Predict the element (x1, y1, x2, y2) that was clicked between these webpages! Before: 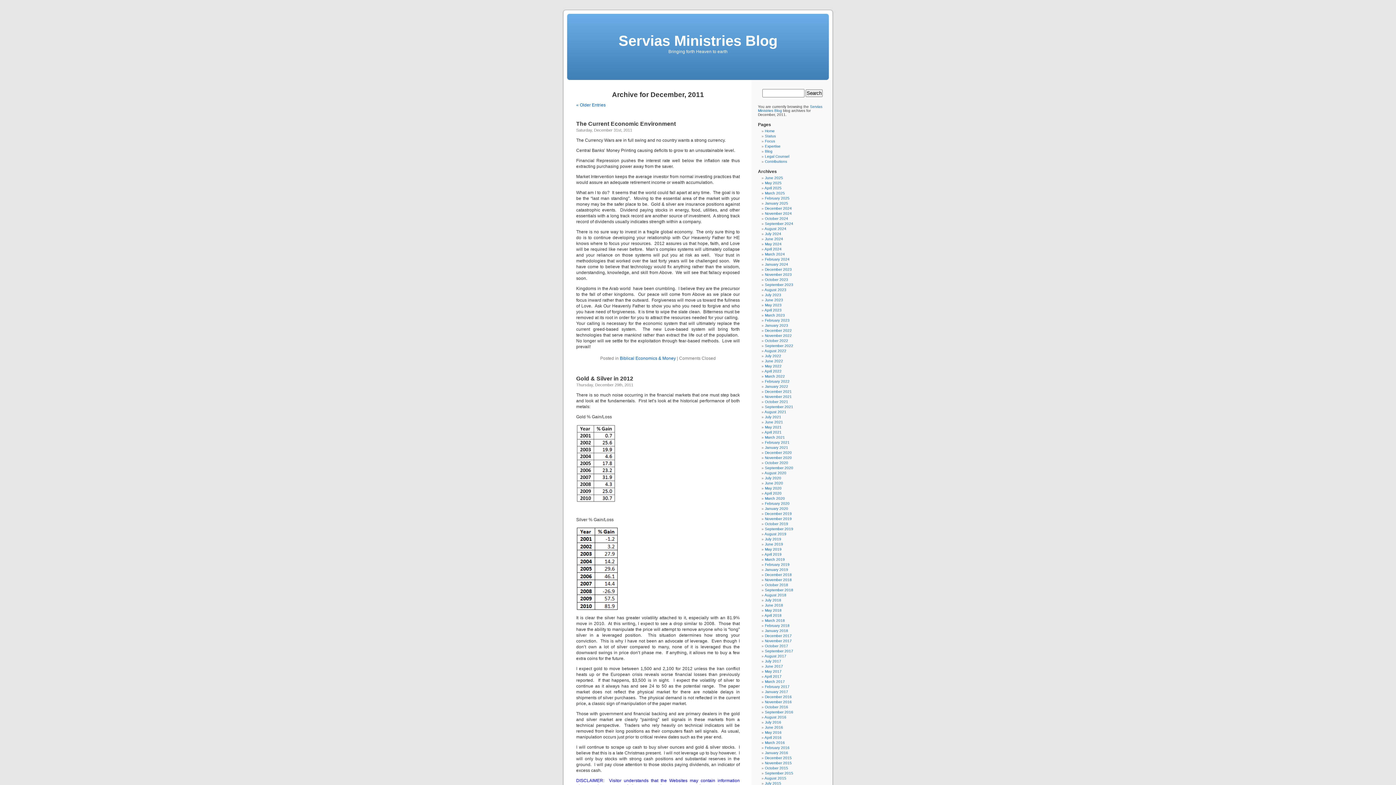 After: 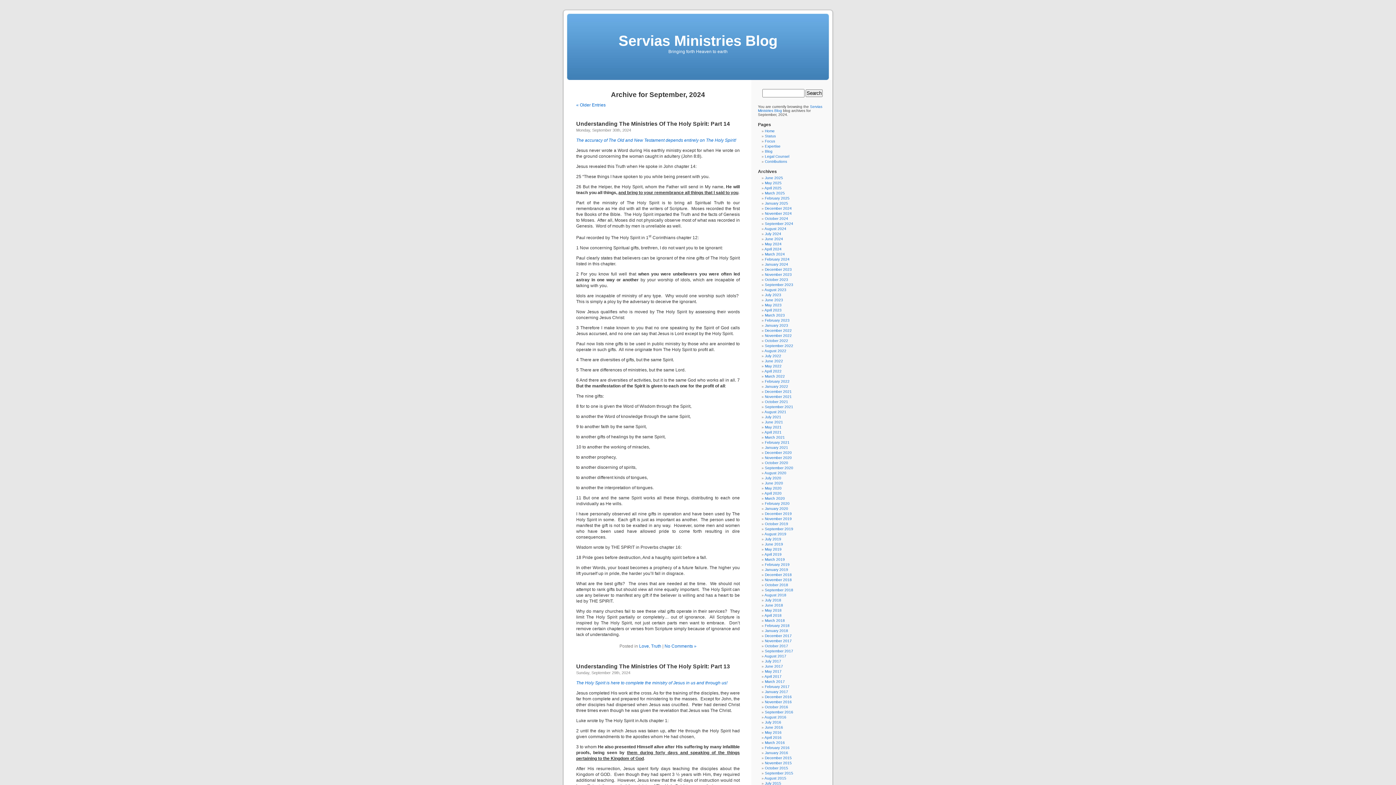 Action: label: September 2024 bbox: (765, 221, 793, 225)